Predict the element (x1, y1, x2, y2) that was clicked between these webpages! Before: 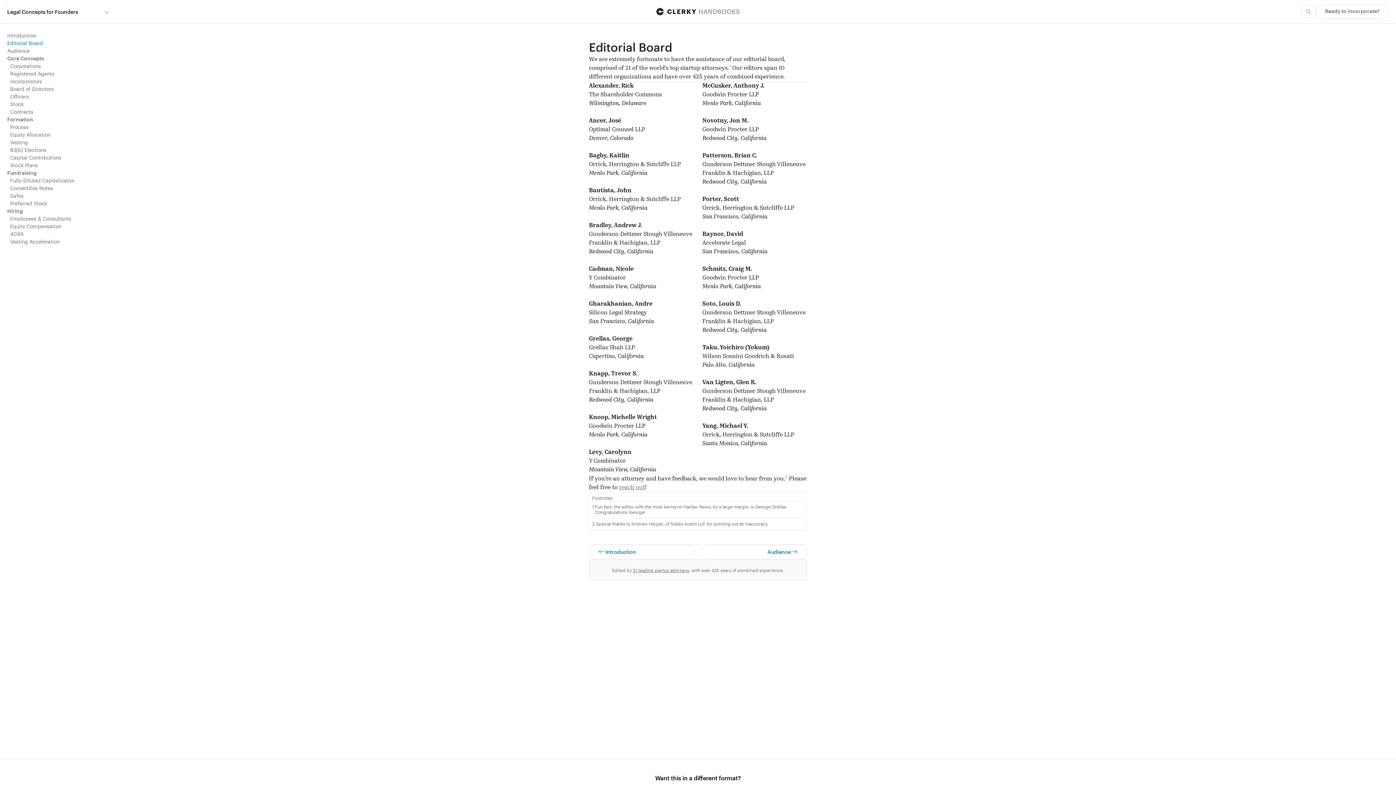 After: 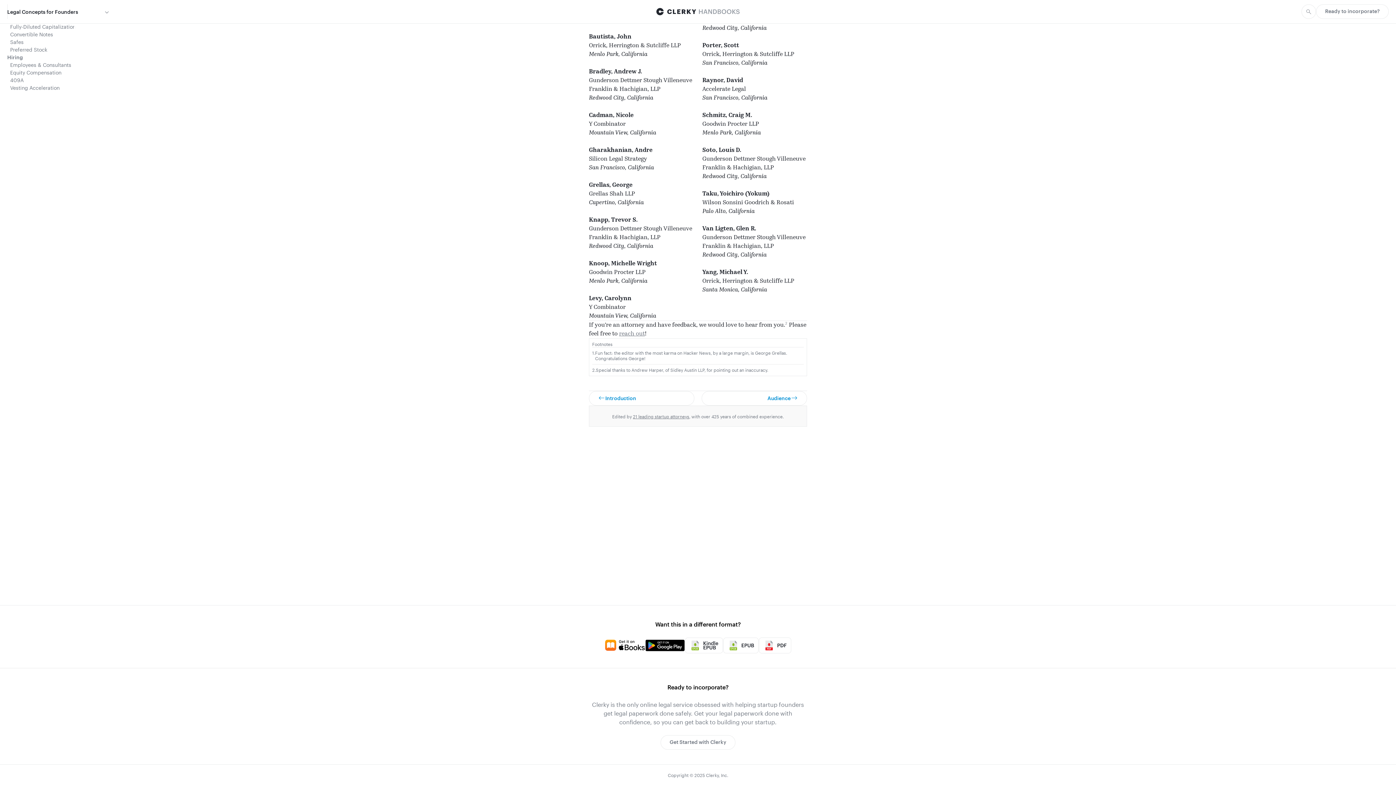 Action: label: 2 bbox: (785, 429, 787, 482)